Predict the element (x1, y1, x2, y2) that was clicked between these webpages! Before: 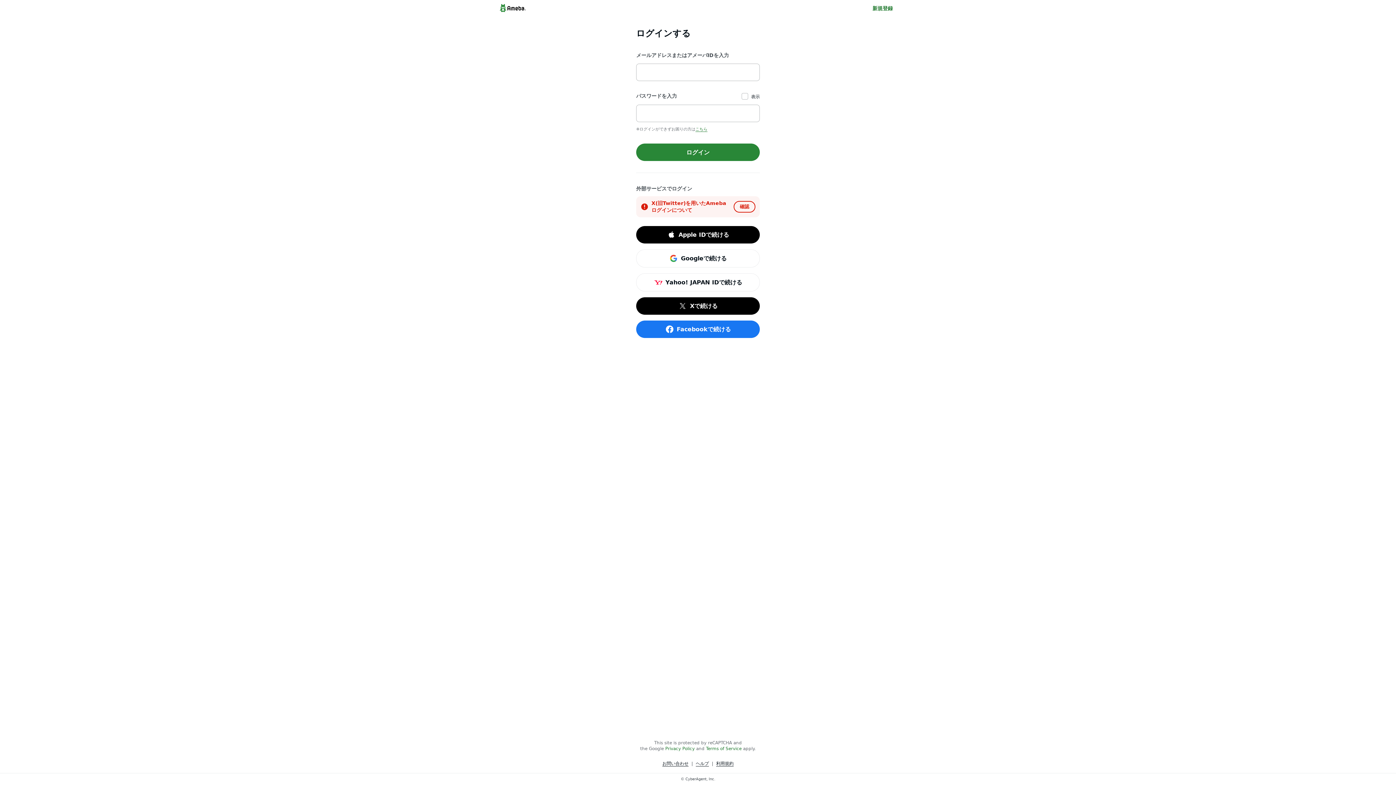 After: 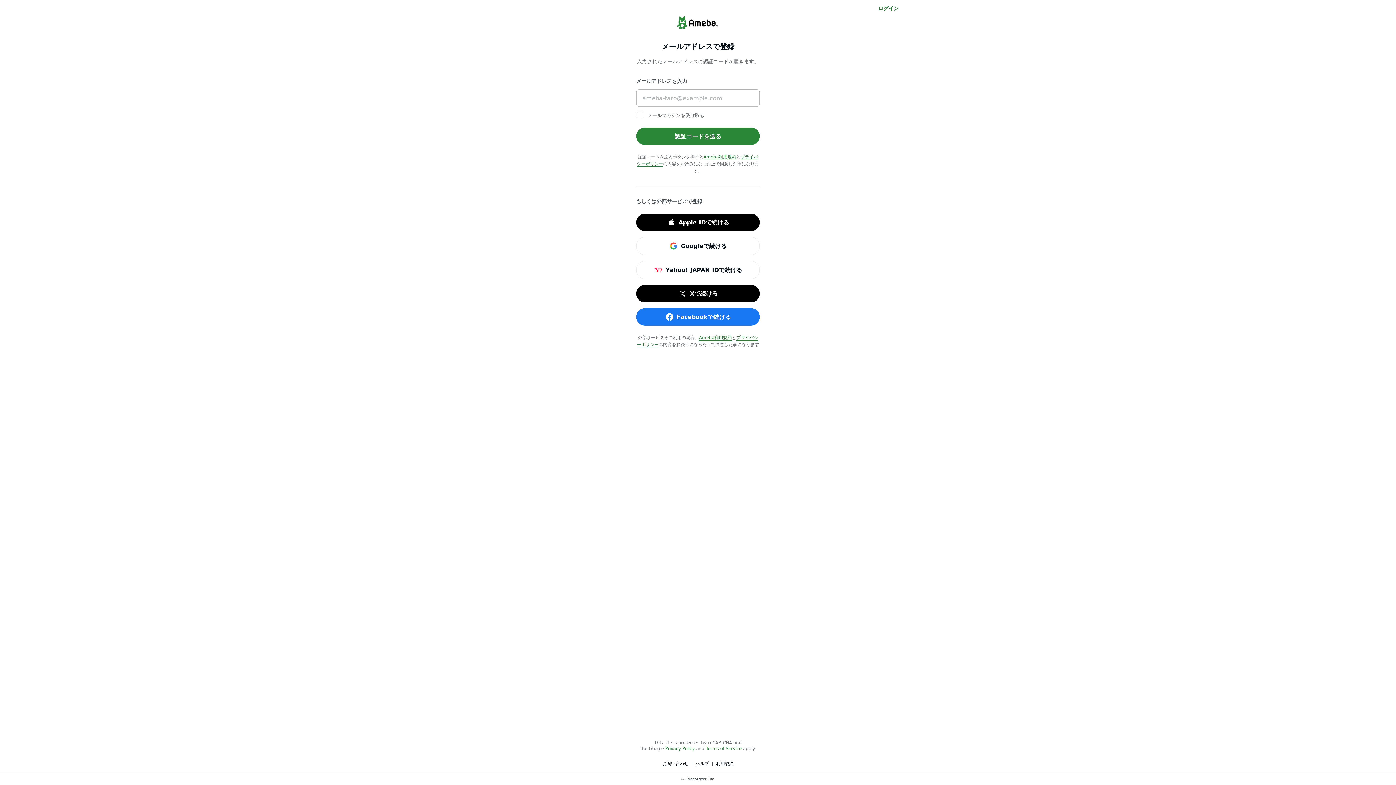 Action: label: 新規登録 bbox: (872, 4, 893, 12)